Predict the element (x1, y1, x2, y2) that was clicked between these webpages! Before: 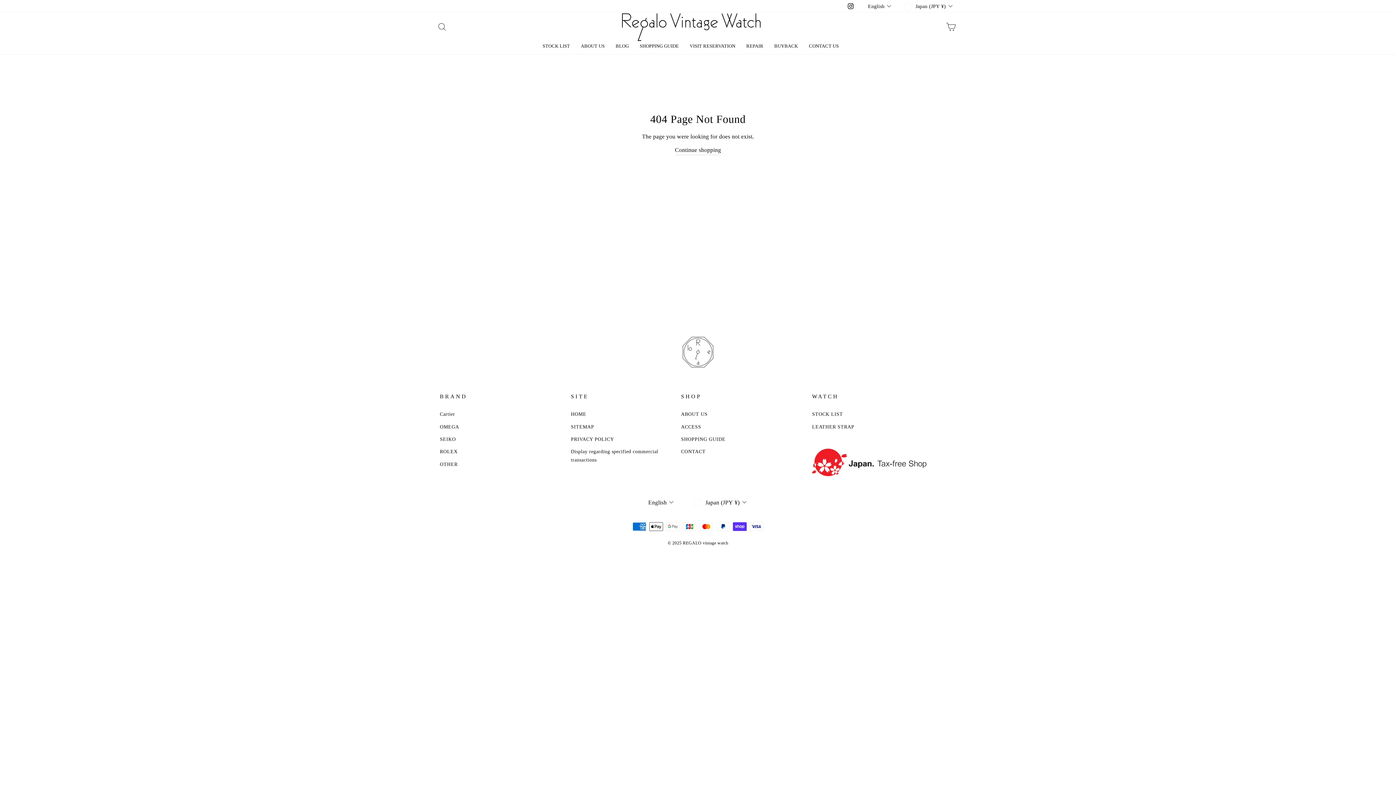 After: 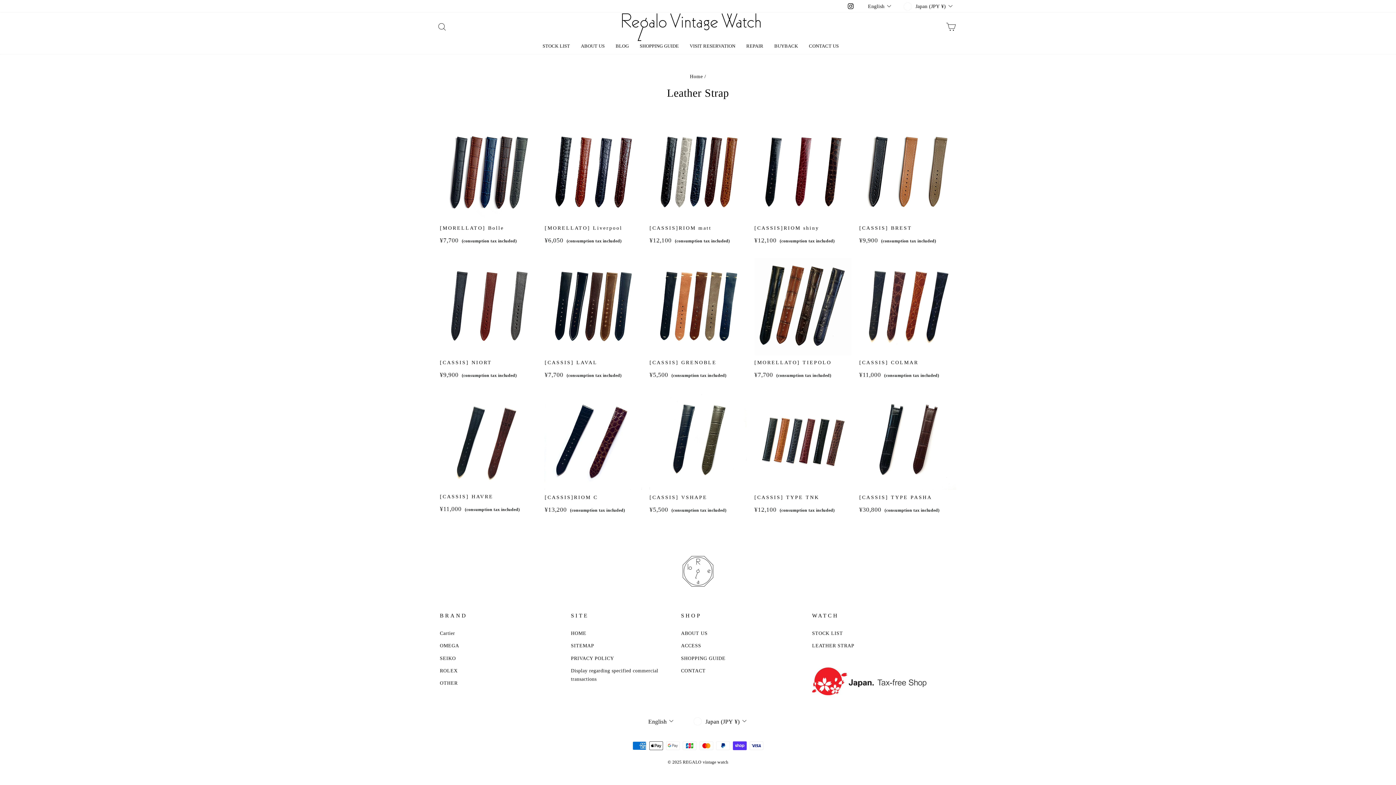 Action: label: LEATHER STRAP bbox: (812, 421, 854, 432)